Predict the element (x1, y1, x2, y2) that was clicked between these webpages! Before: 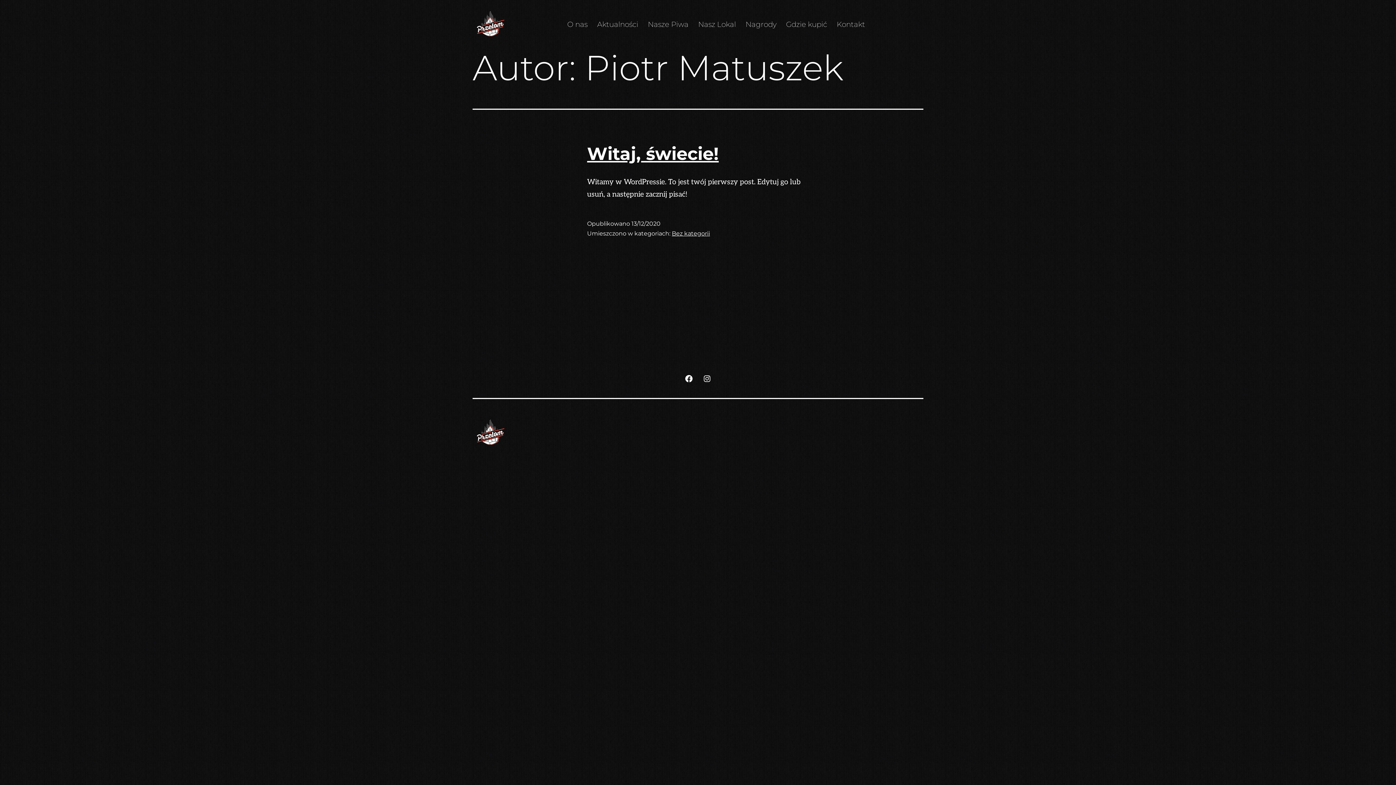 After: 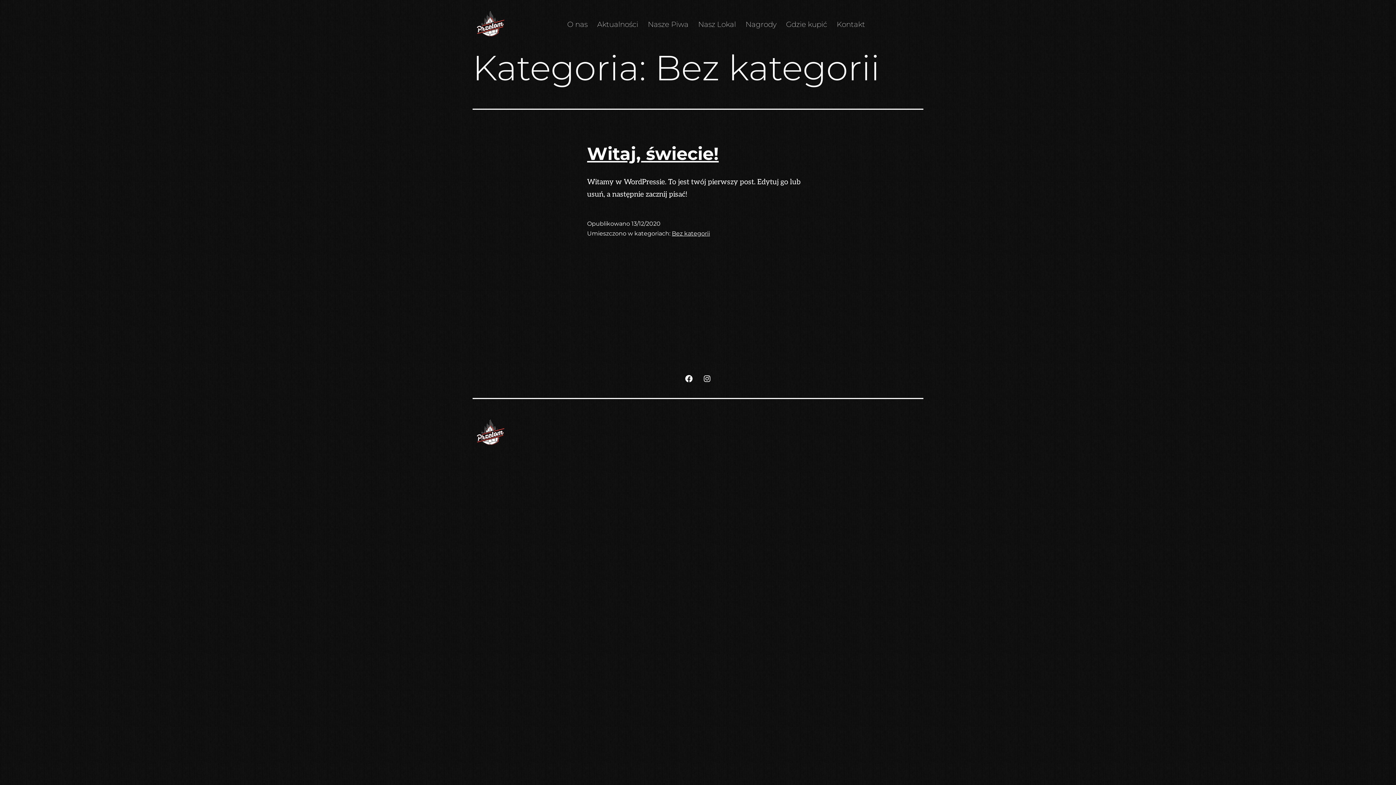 Action: label: Bez kategorii bbox: (672, 230, 710, 237)